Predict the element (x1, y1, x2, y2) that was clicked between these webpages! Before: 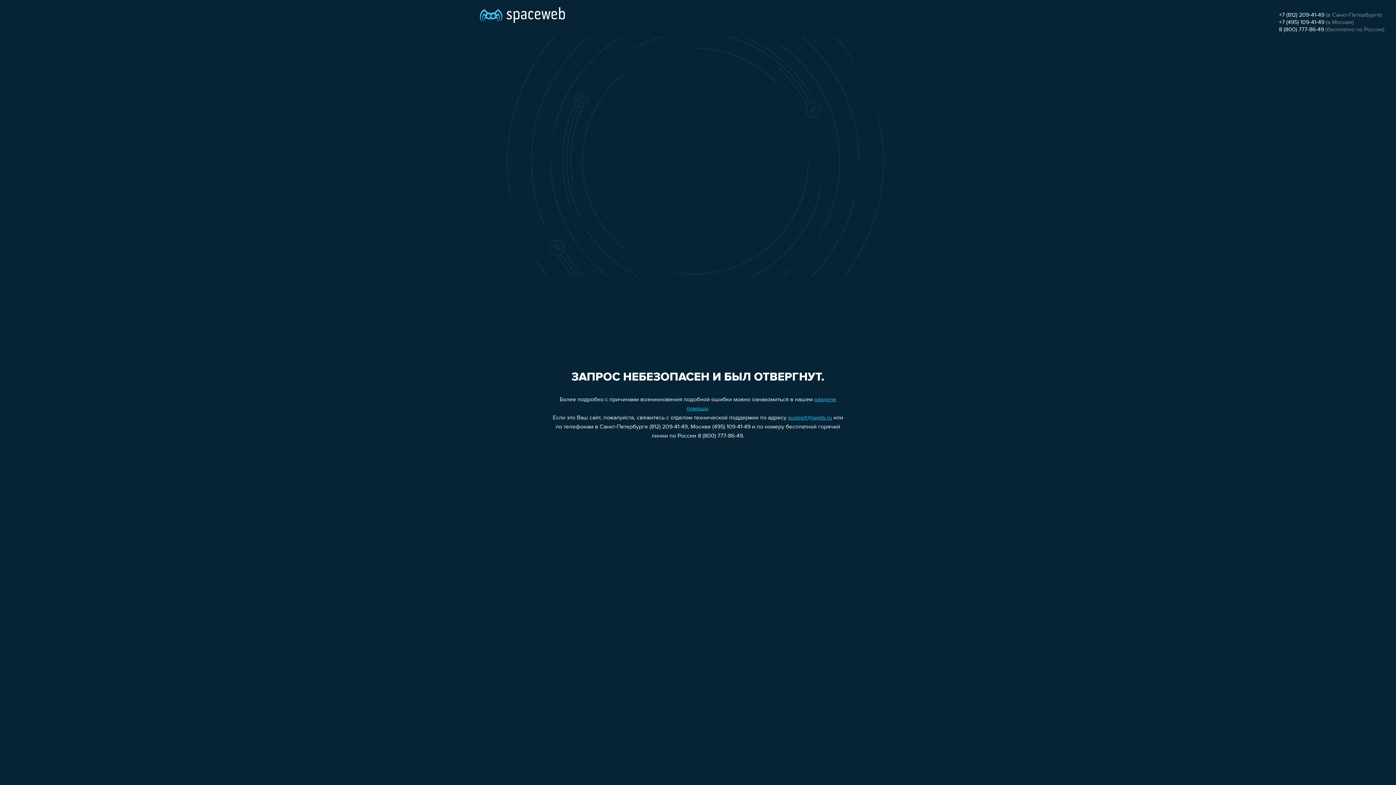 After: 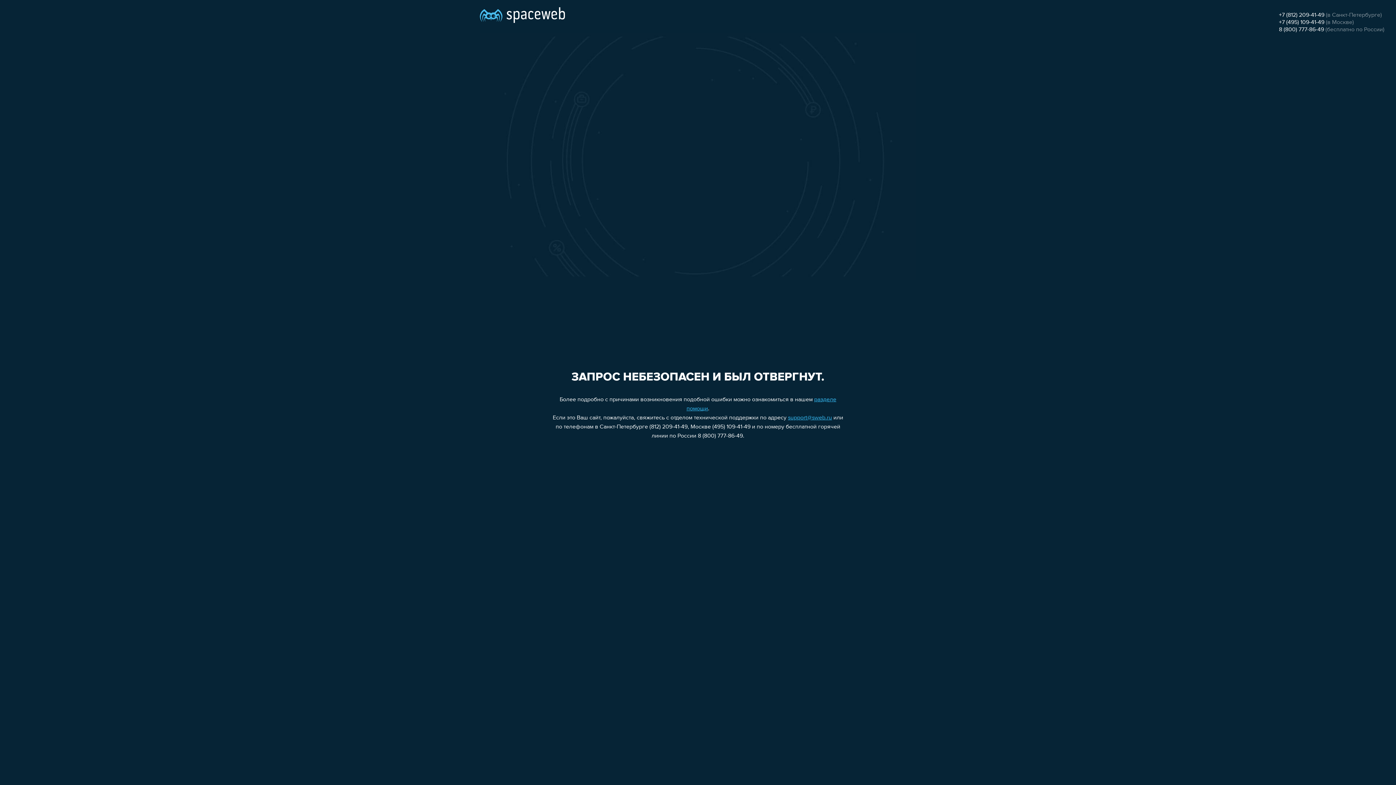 Action: label: +7 (812) 209-41-49 bbox: (1279, 12, 1324, 18)